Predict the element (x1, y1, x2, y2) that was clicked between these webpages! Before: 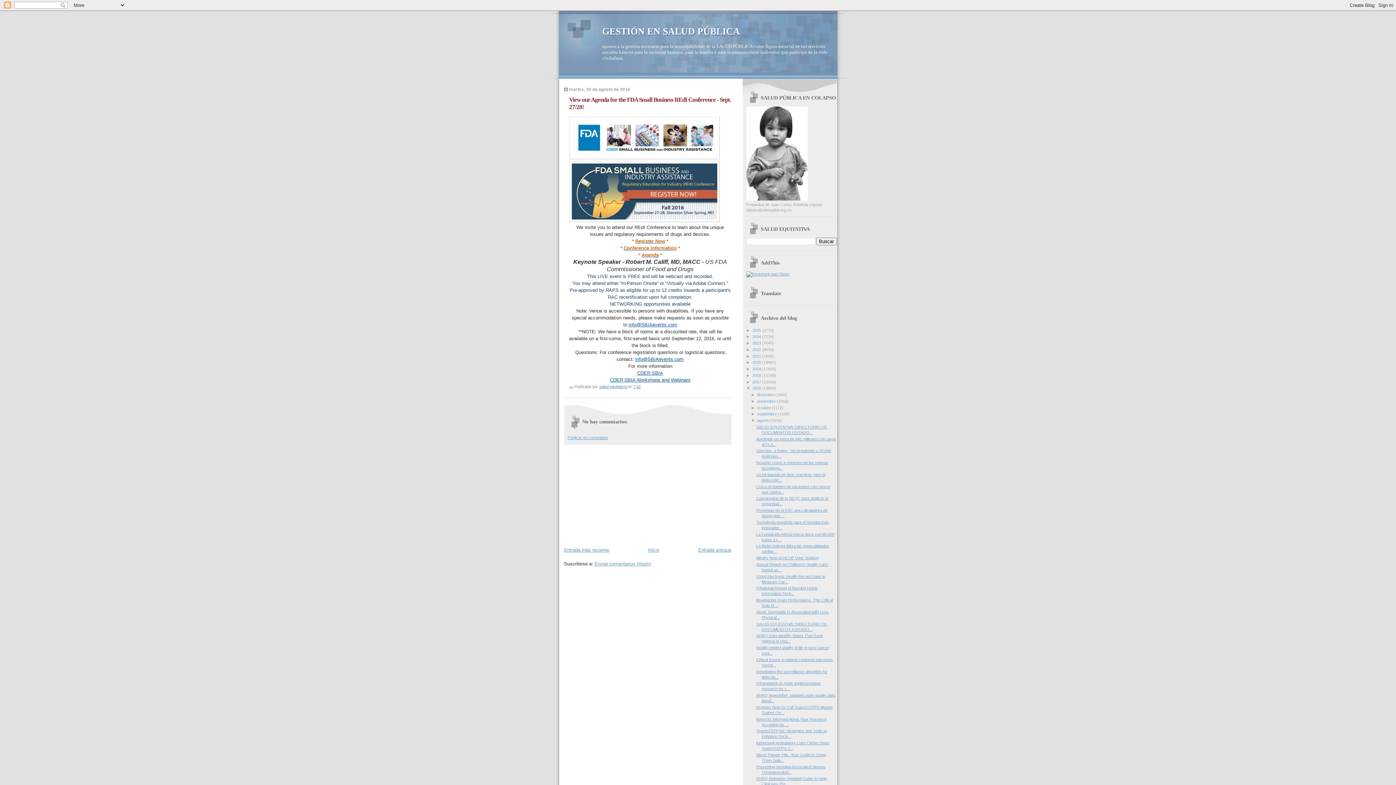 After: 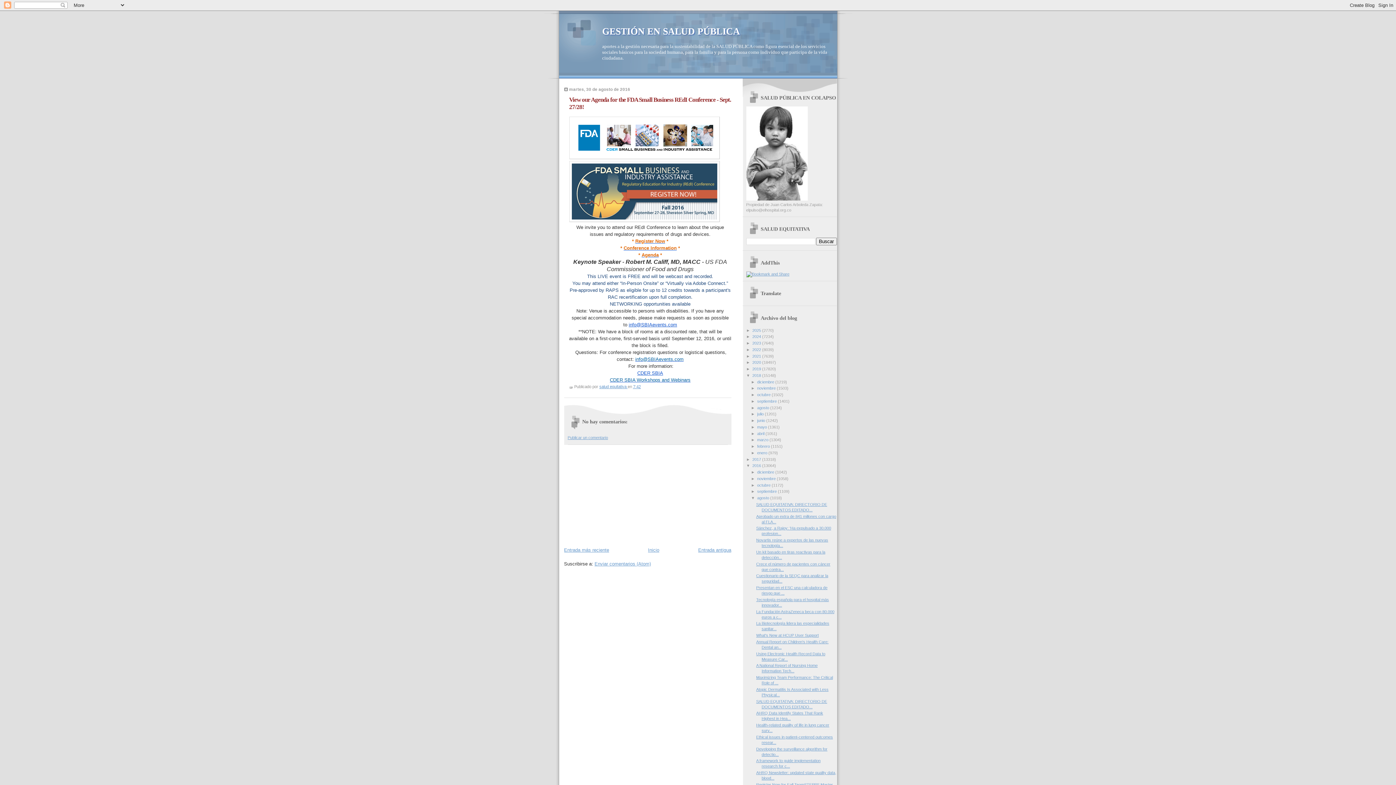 Action: bbox: (746, 373, 752, 377) label: ►  